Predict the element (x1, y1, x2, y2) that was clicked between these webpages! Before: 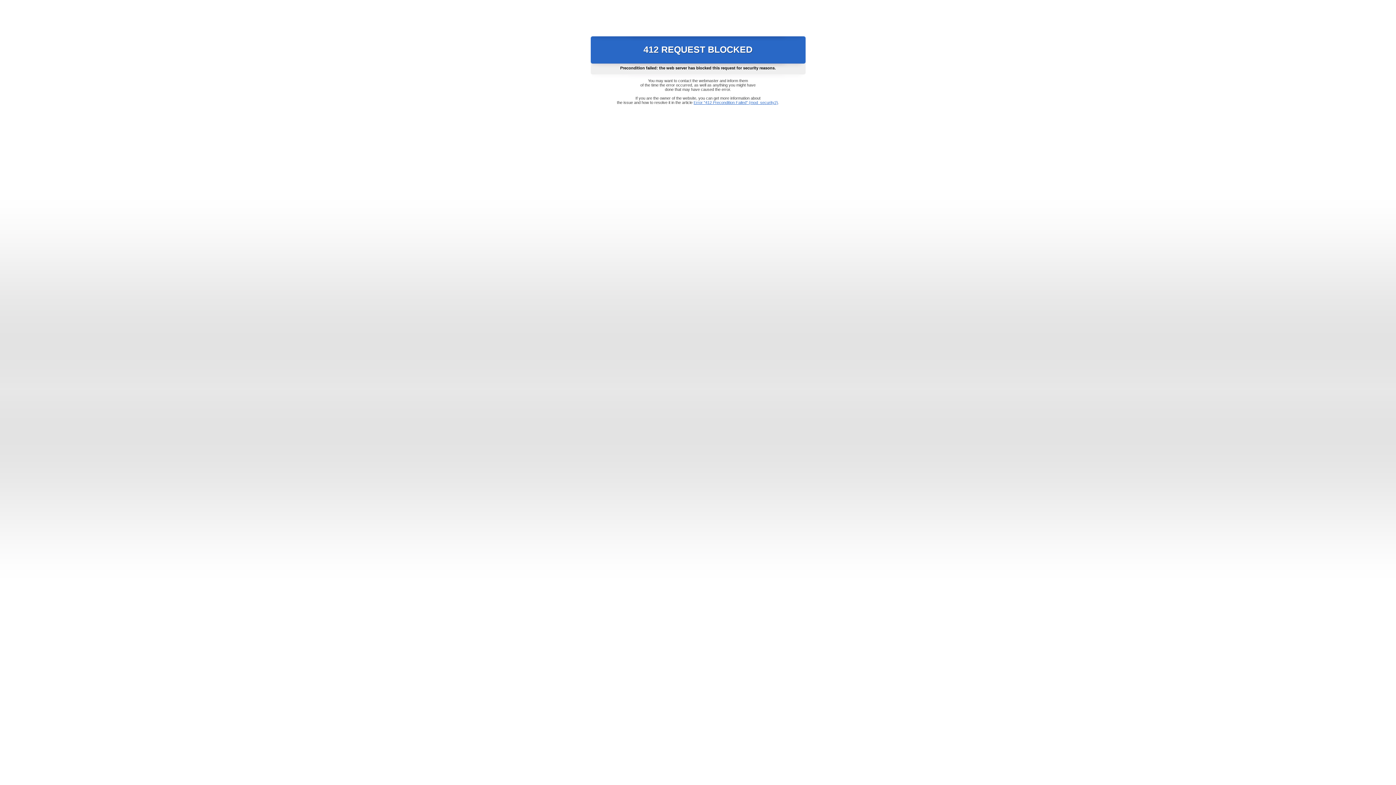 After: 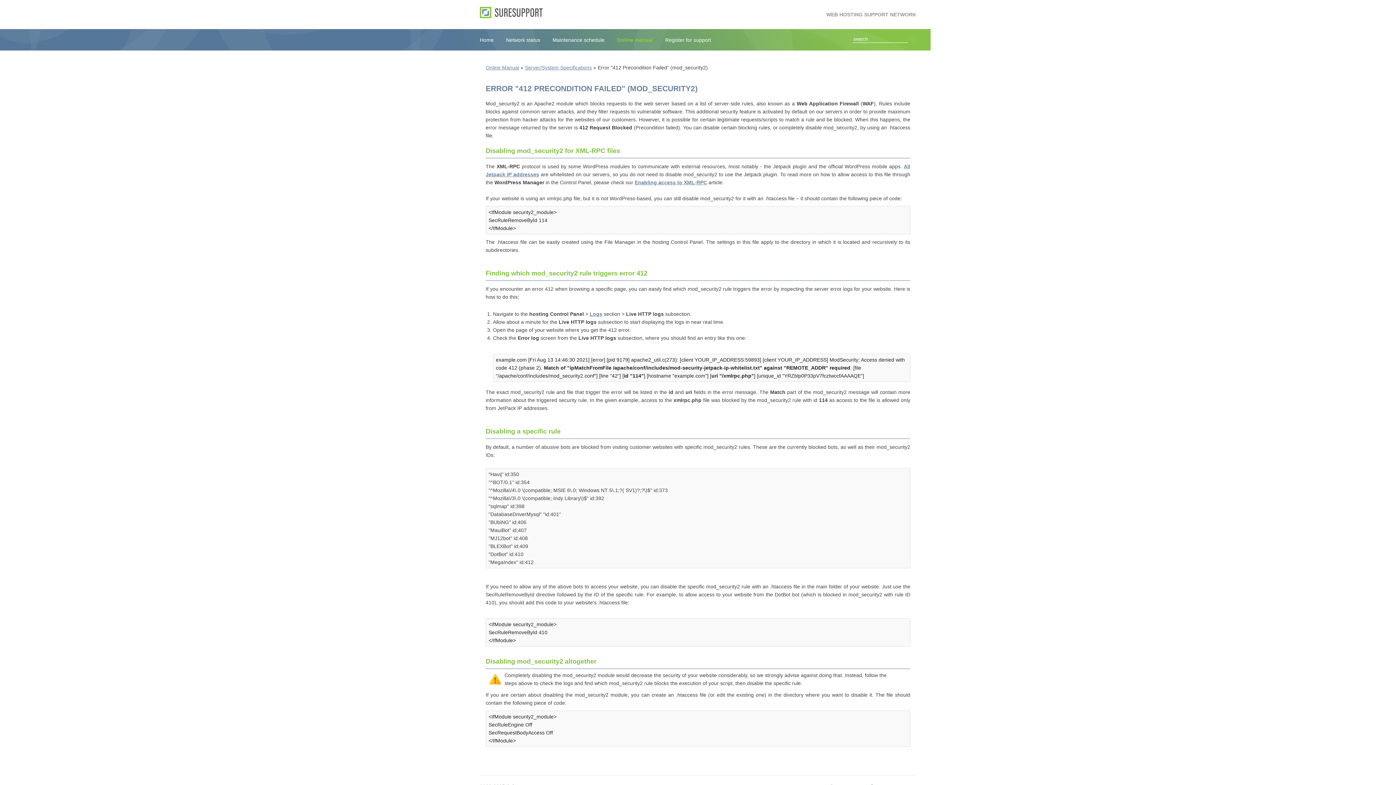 Action: label: Error "412 Precondition Failed" (mod_security2) bbox: (693, 100, 778, 104)